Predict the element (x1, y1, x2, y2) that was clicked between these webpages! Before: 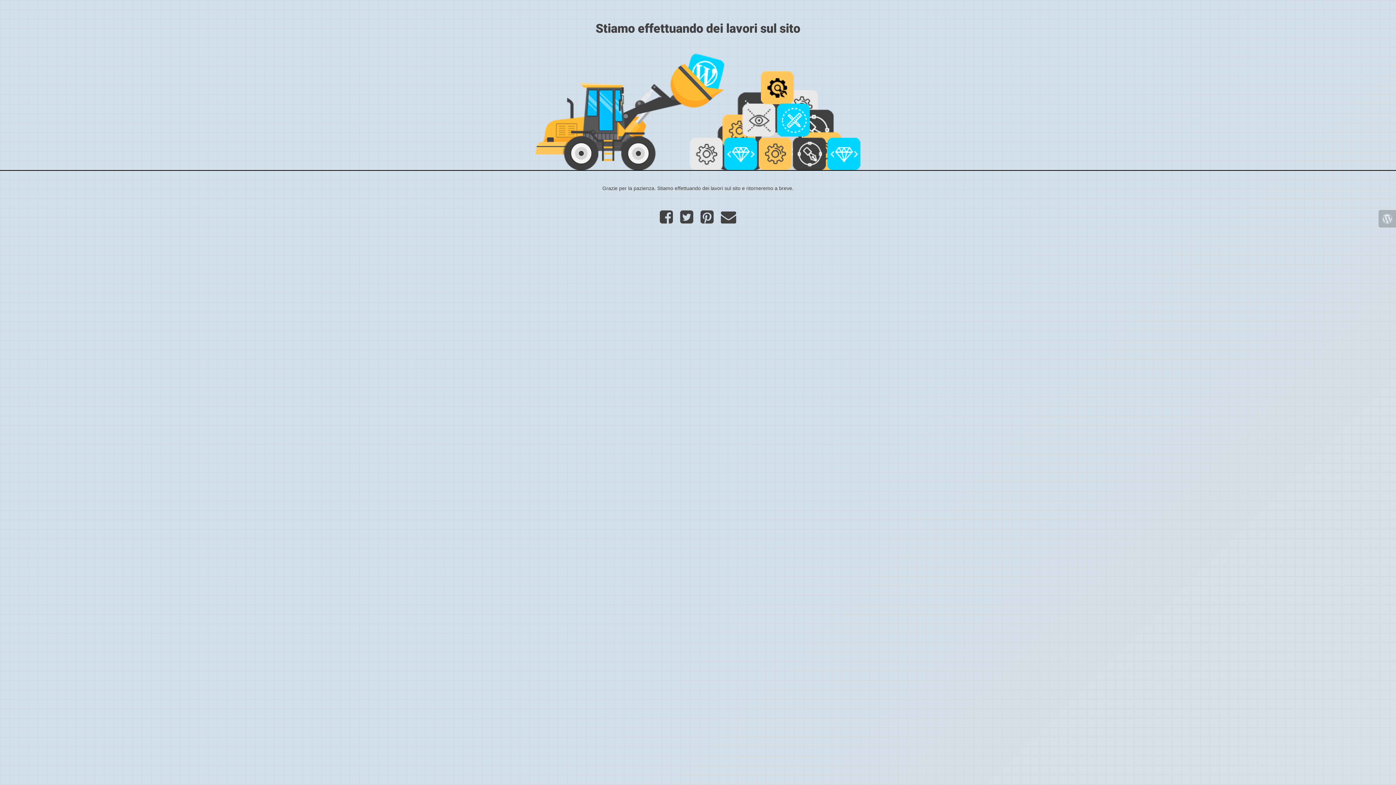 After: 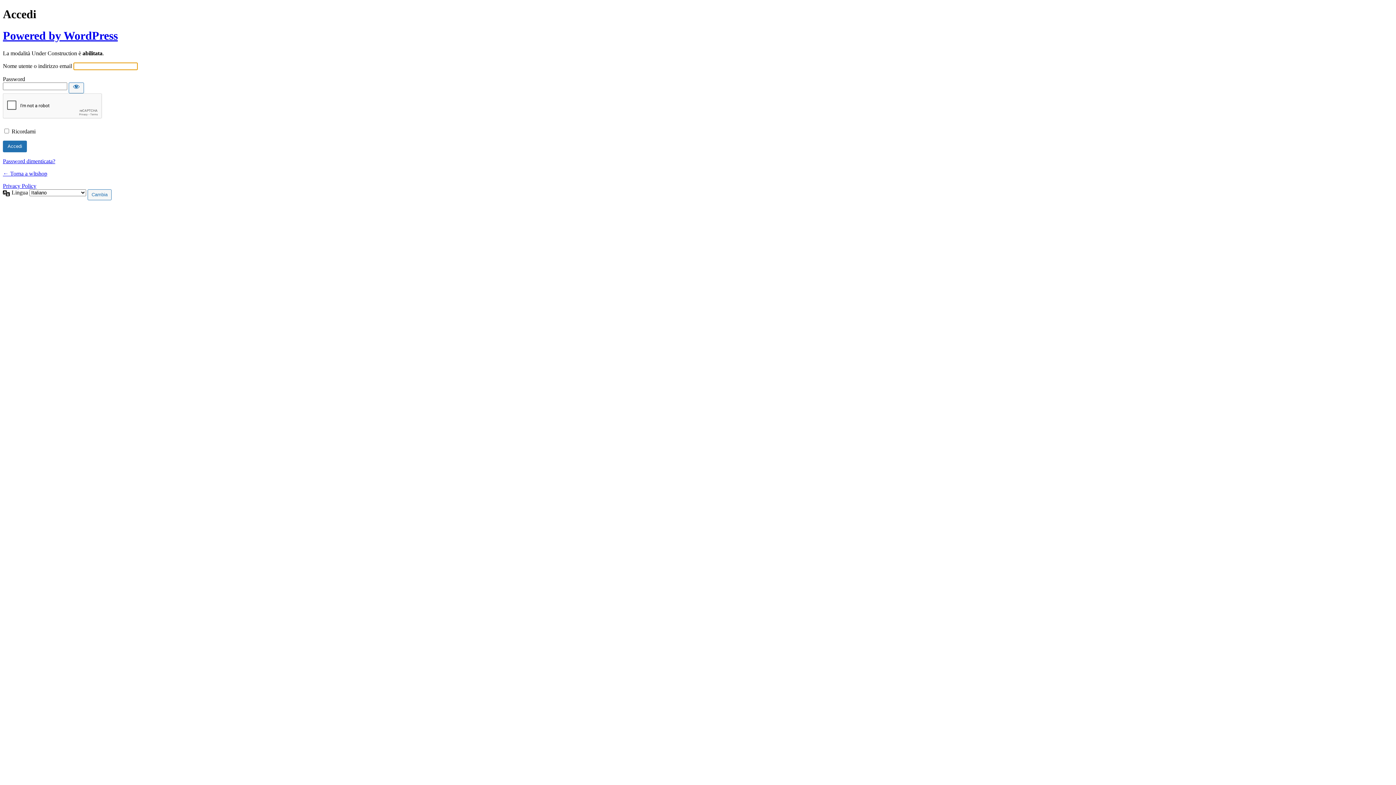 Action: bbox: (1378, 210, 1396, 227)